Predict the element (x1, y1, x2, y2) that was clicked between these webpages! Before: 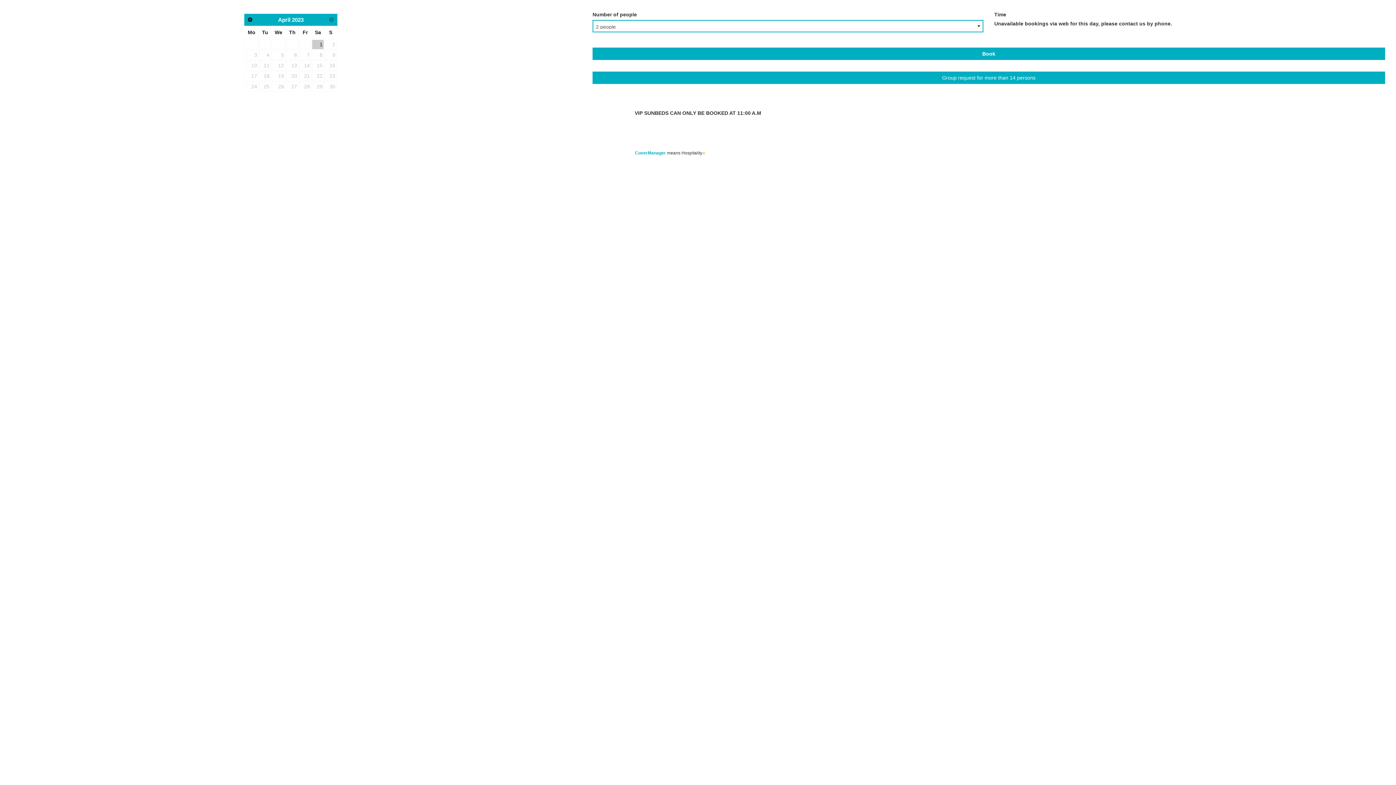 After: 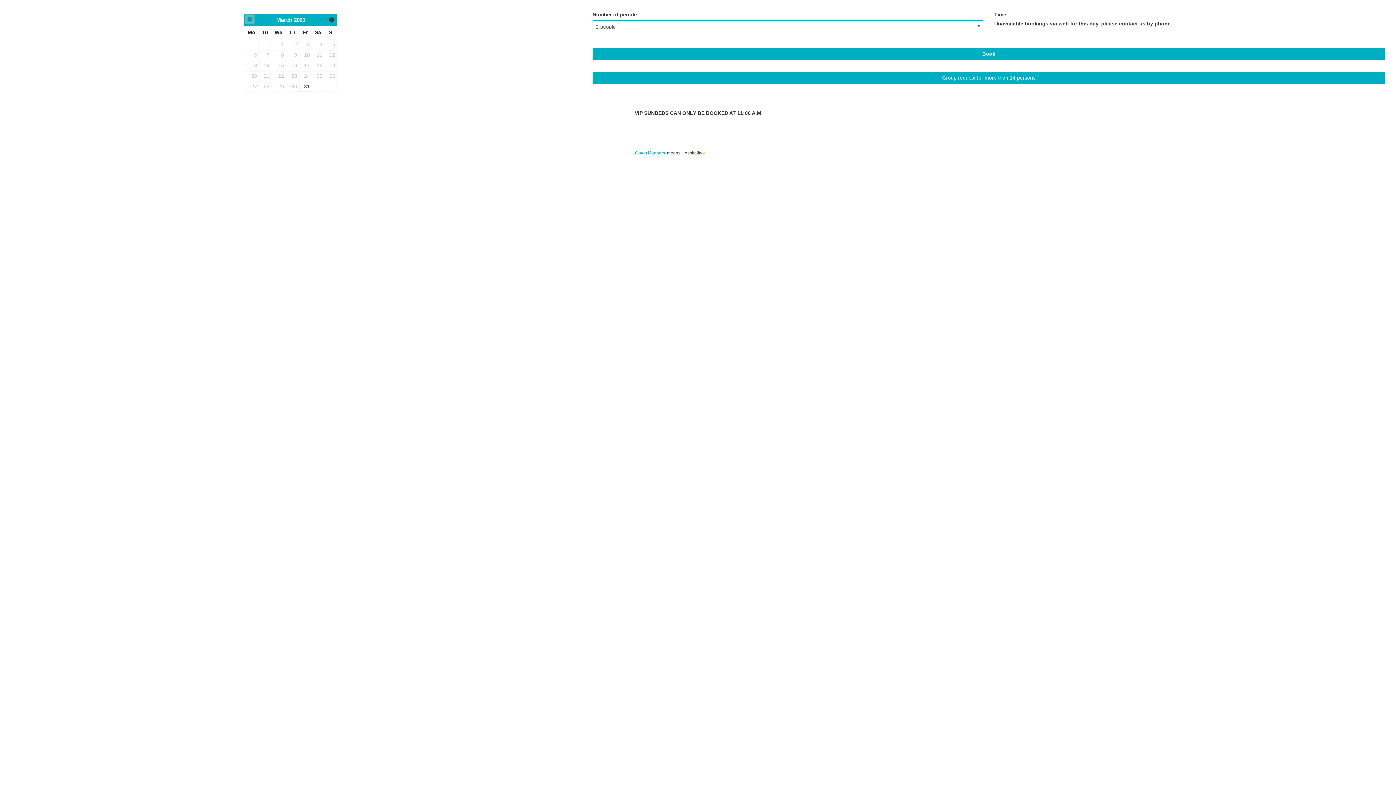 Action: bbox: (245, 14, 255, 24) label: Prev